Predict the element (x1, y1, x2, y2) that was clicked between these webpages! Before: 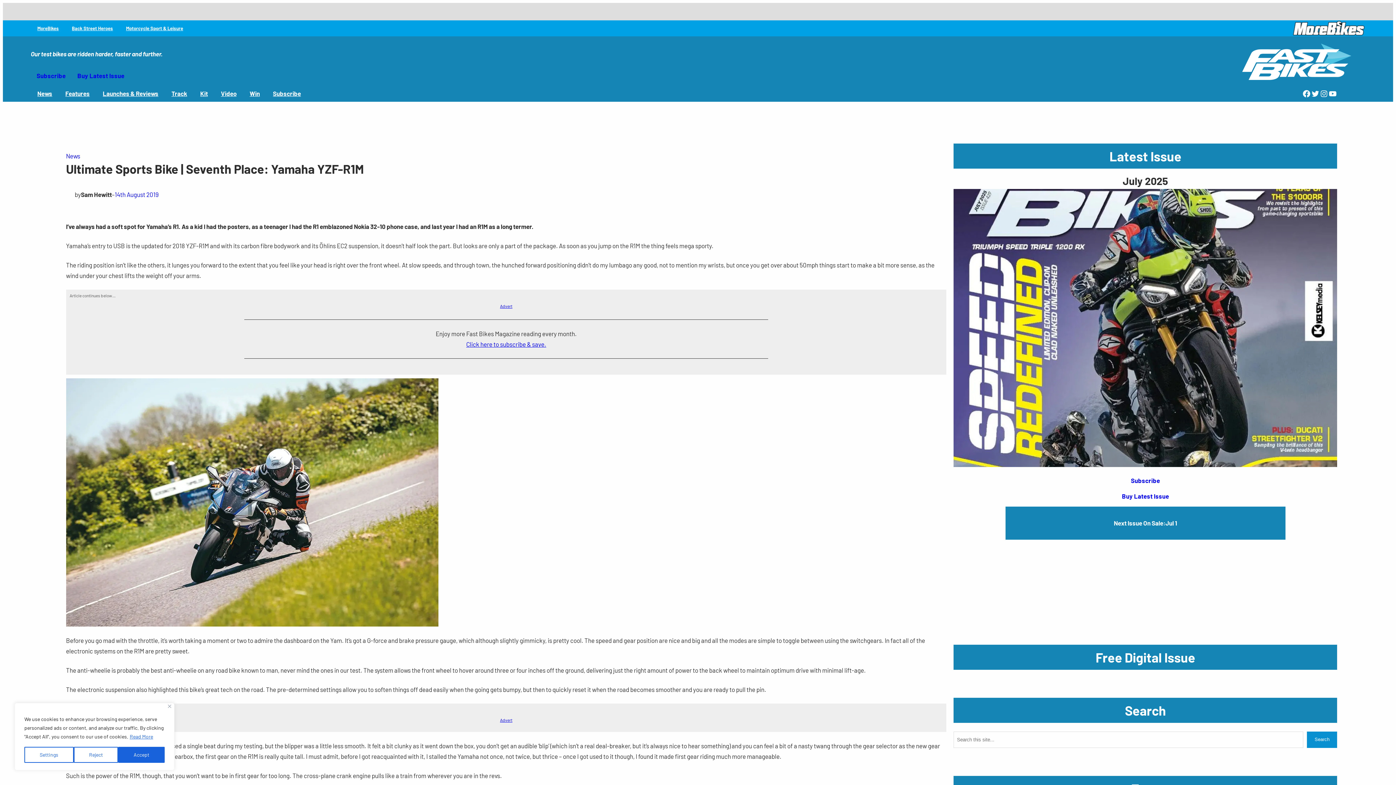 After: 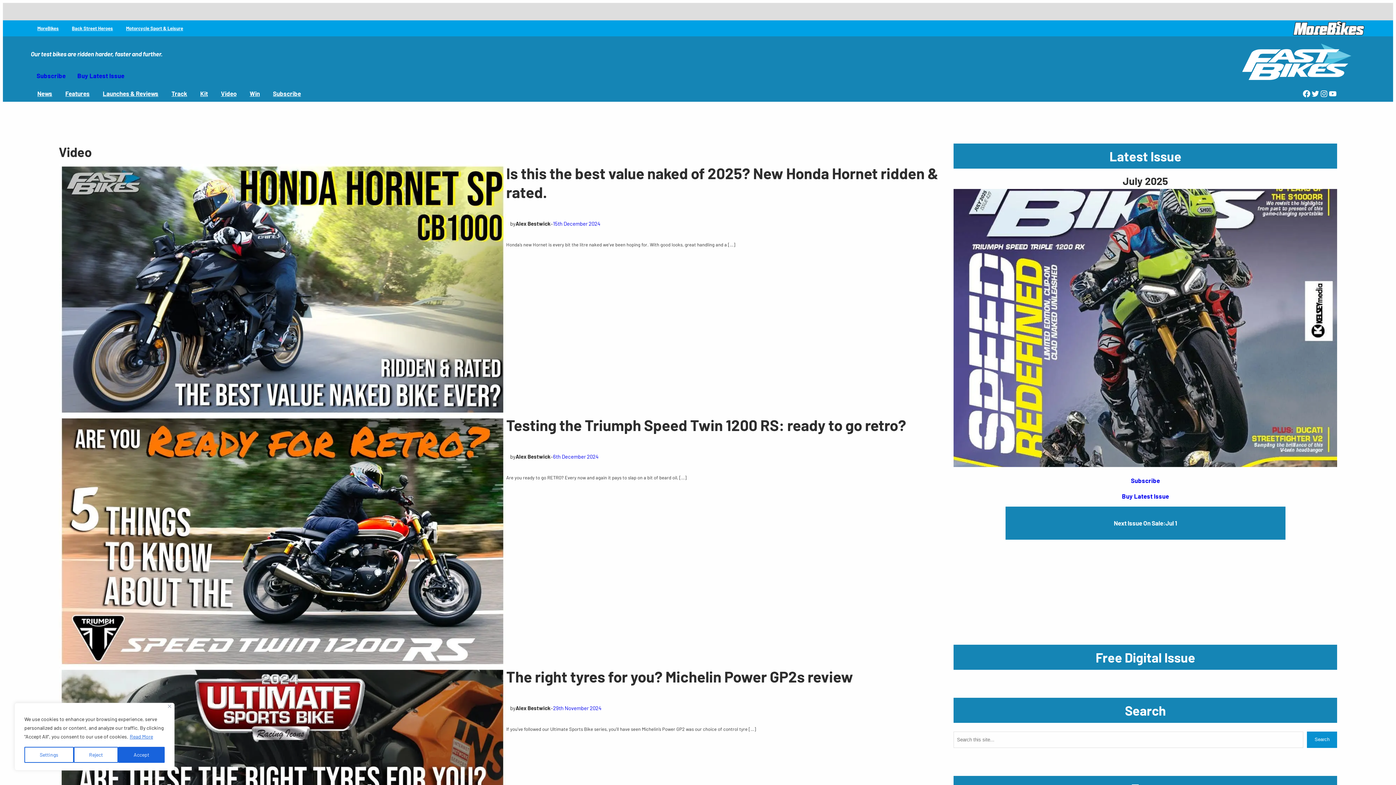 Action: bbox: (214, 85, 243, 101) label: Video